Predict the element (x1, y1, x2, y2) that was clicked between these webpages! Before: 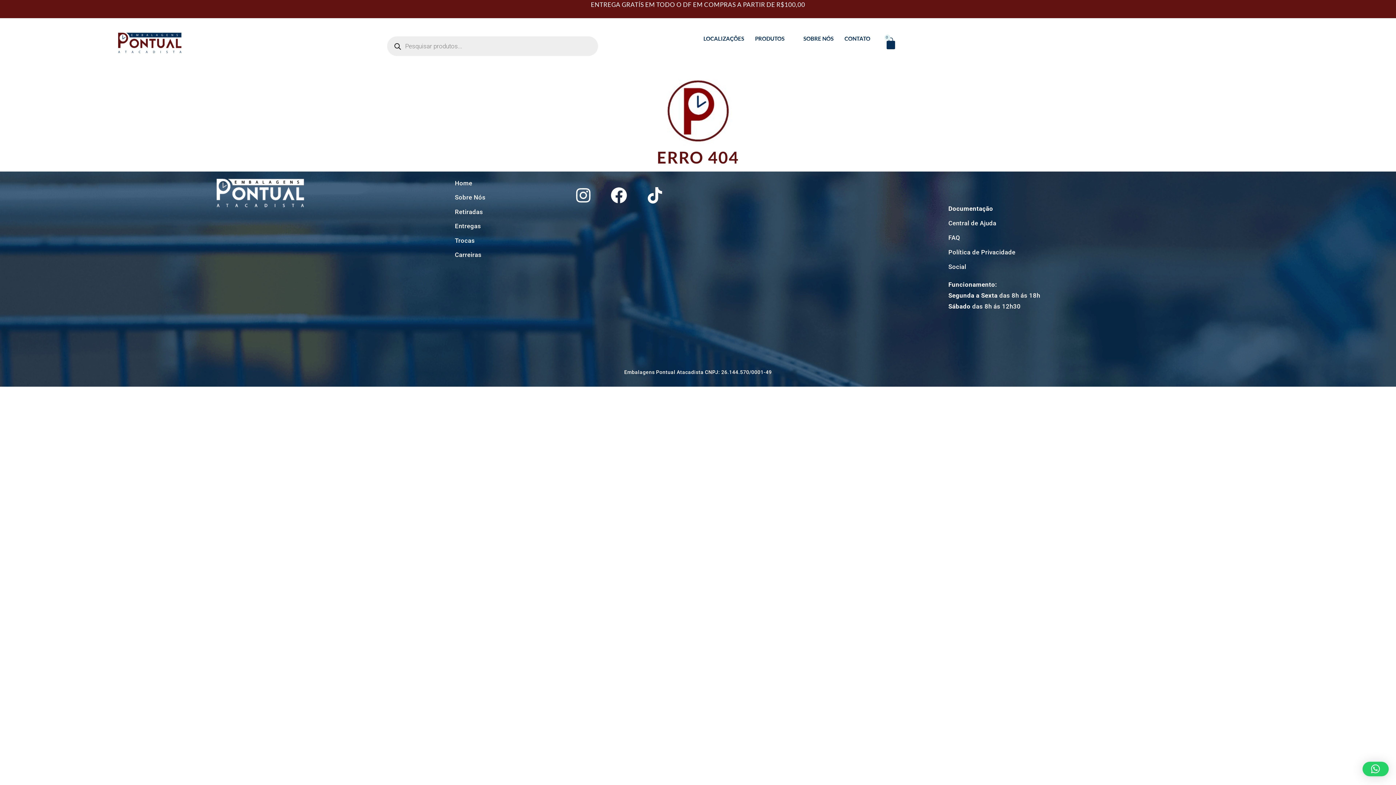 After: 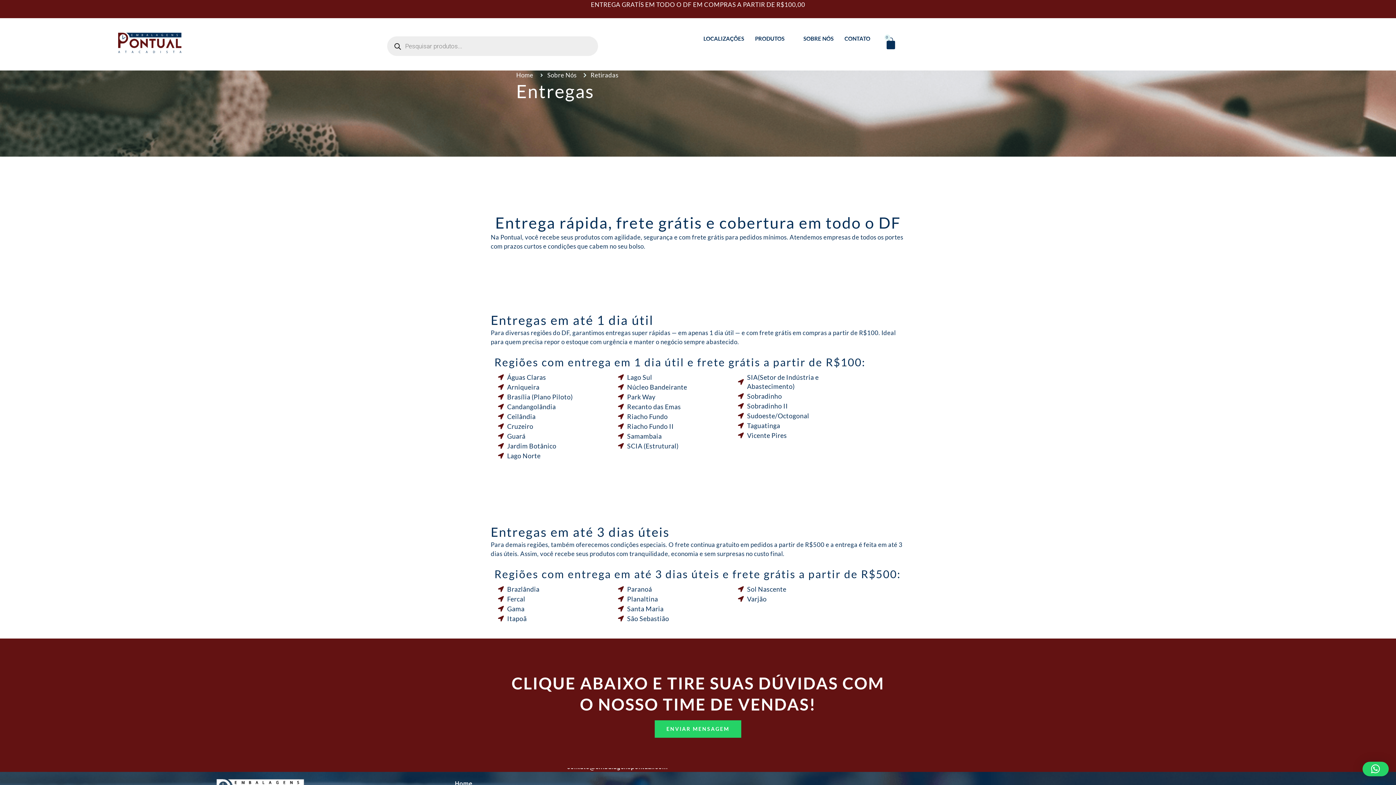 Action: label: Entregas bbox: (455, 222, 481, 229)